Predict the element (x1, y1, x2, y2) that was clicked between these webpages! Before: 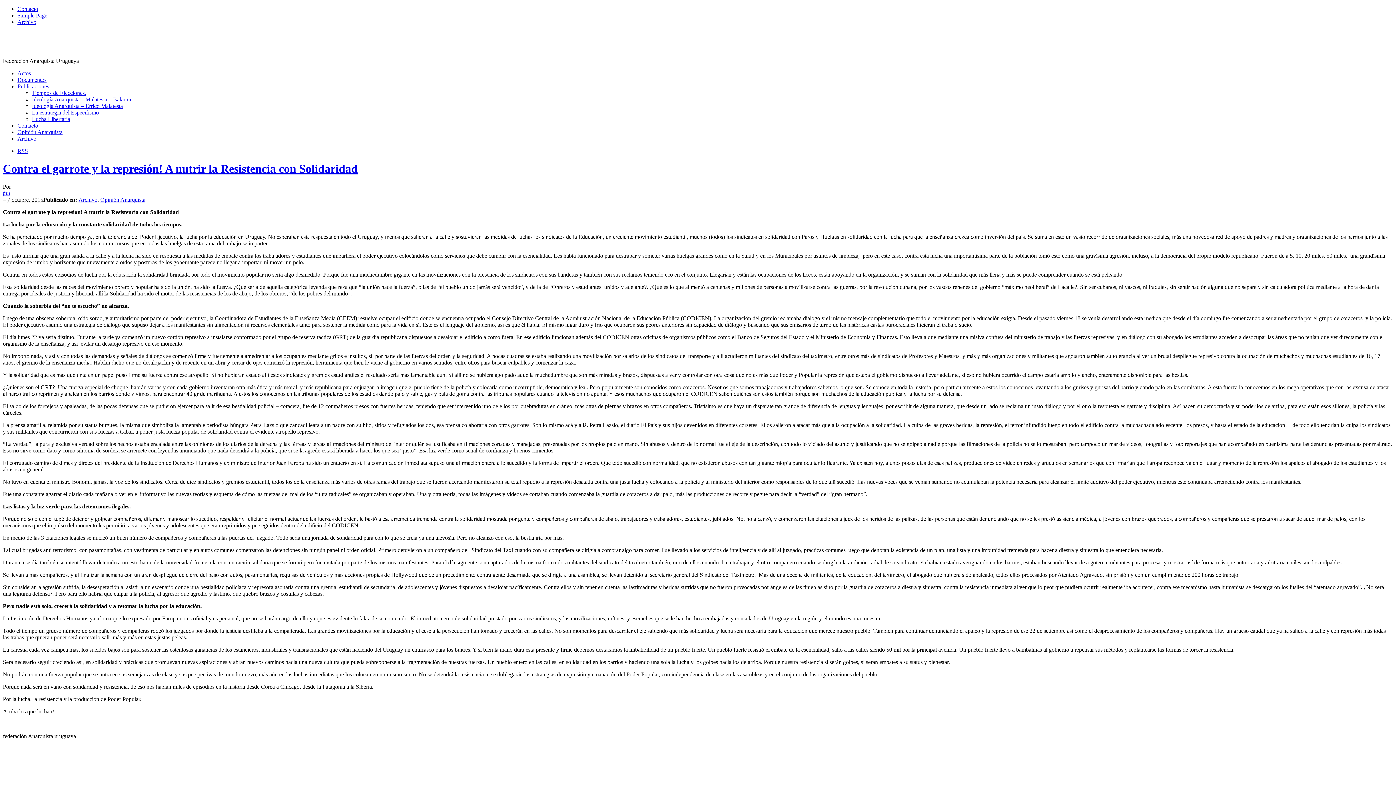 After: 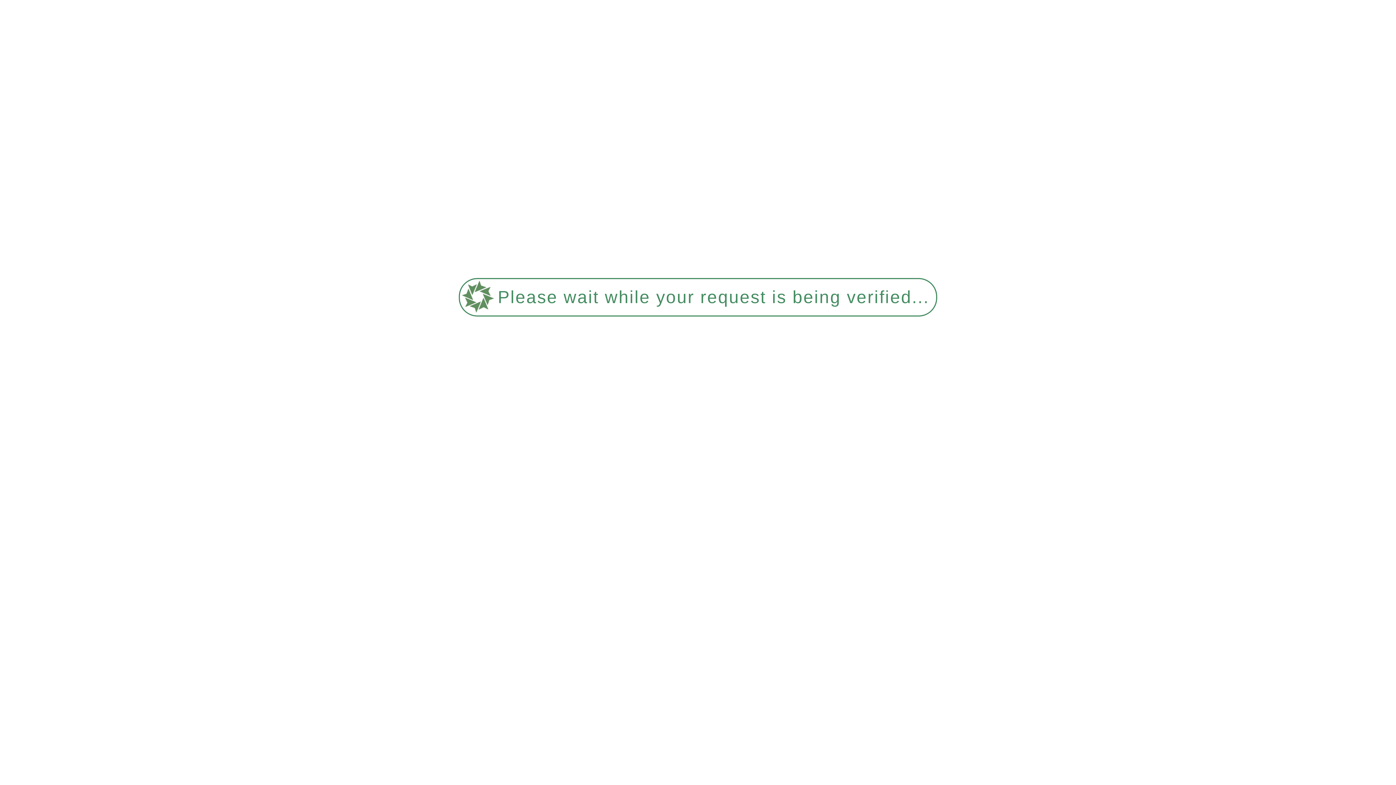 Action: bbox: (32, 109, 98, 115) label: La estrategia del Especifismo